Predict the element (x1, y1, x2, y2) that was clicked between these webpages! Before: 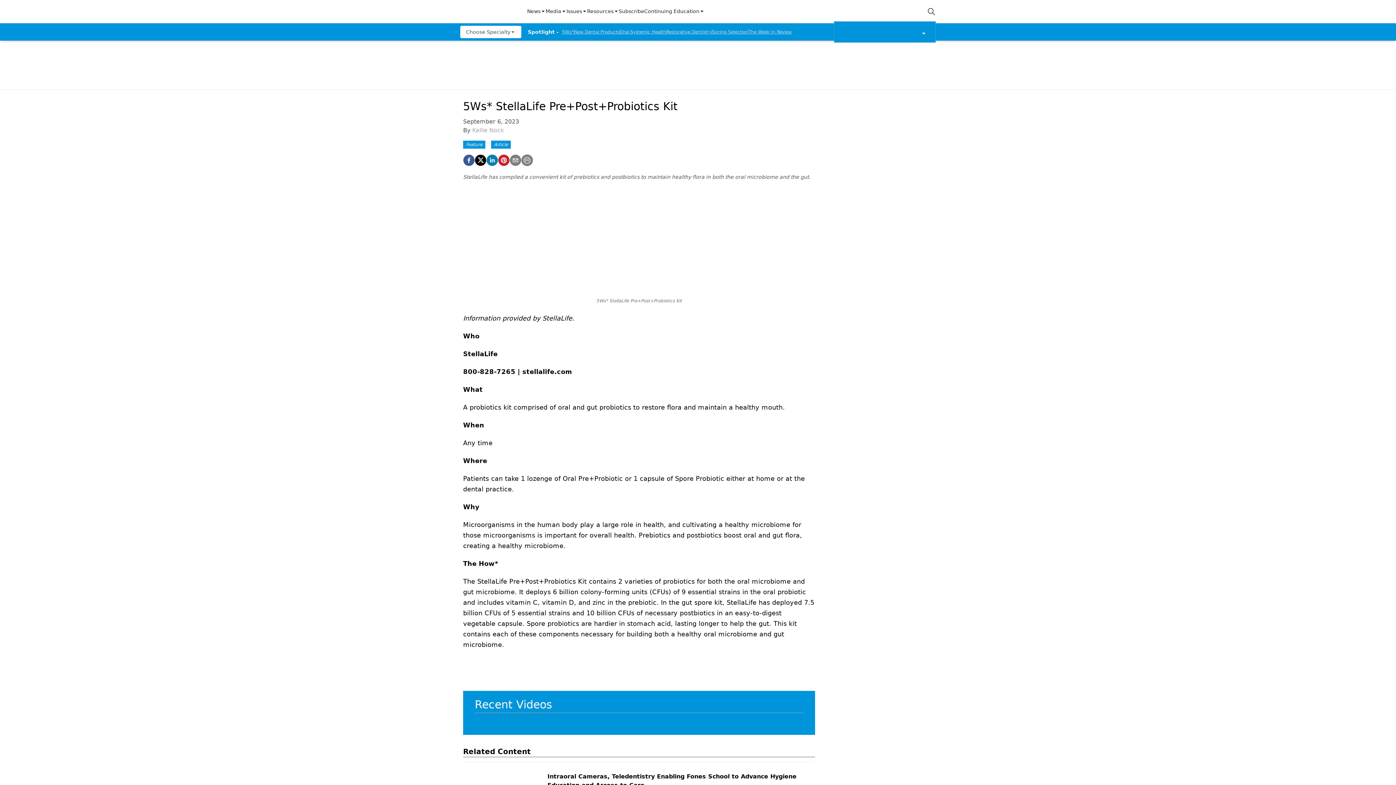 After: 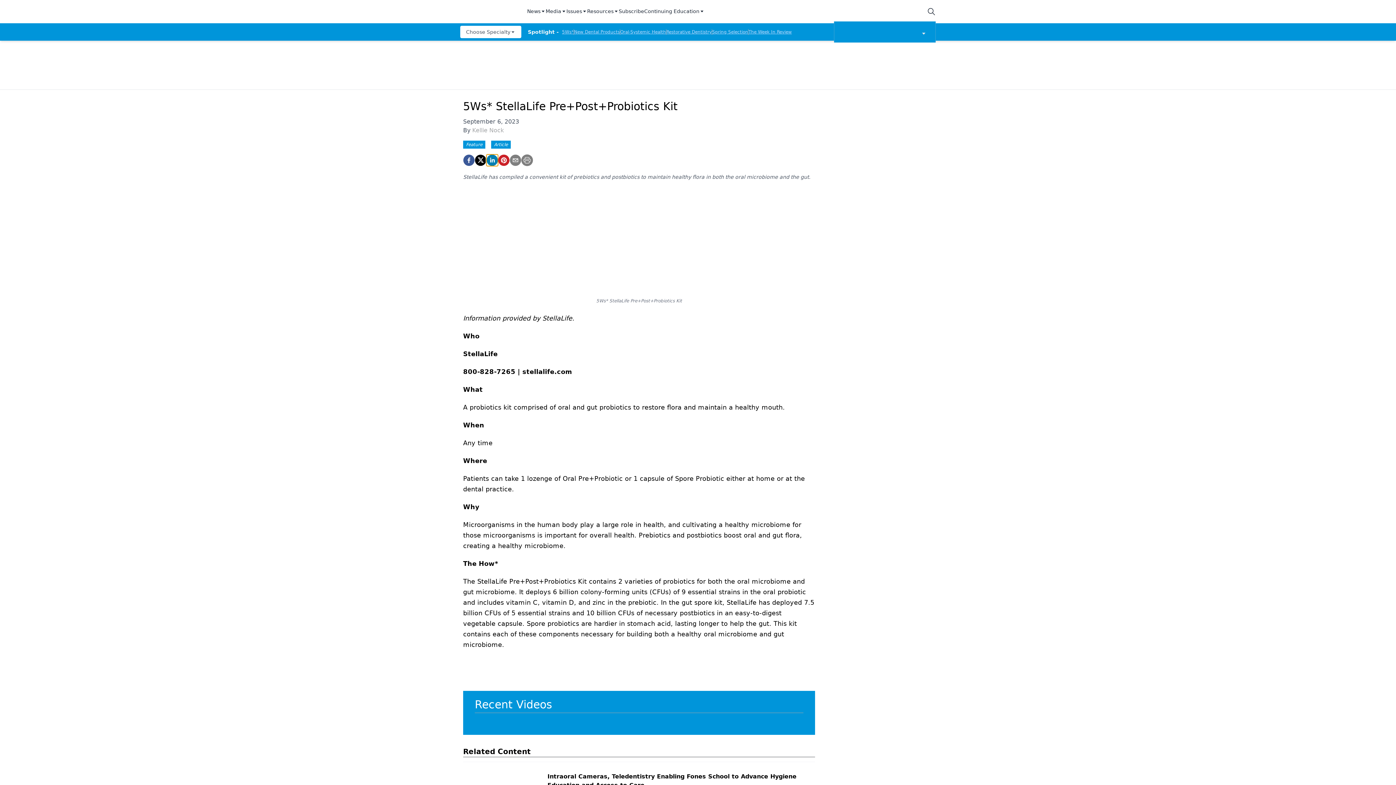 Action: label: linkedin bbox: (486, 154, 498, 166)